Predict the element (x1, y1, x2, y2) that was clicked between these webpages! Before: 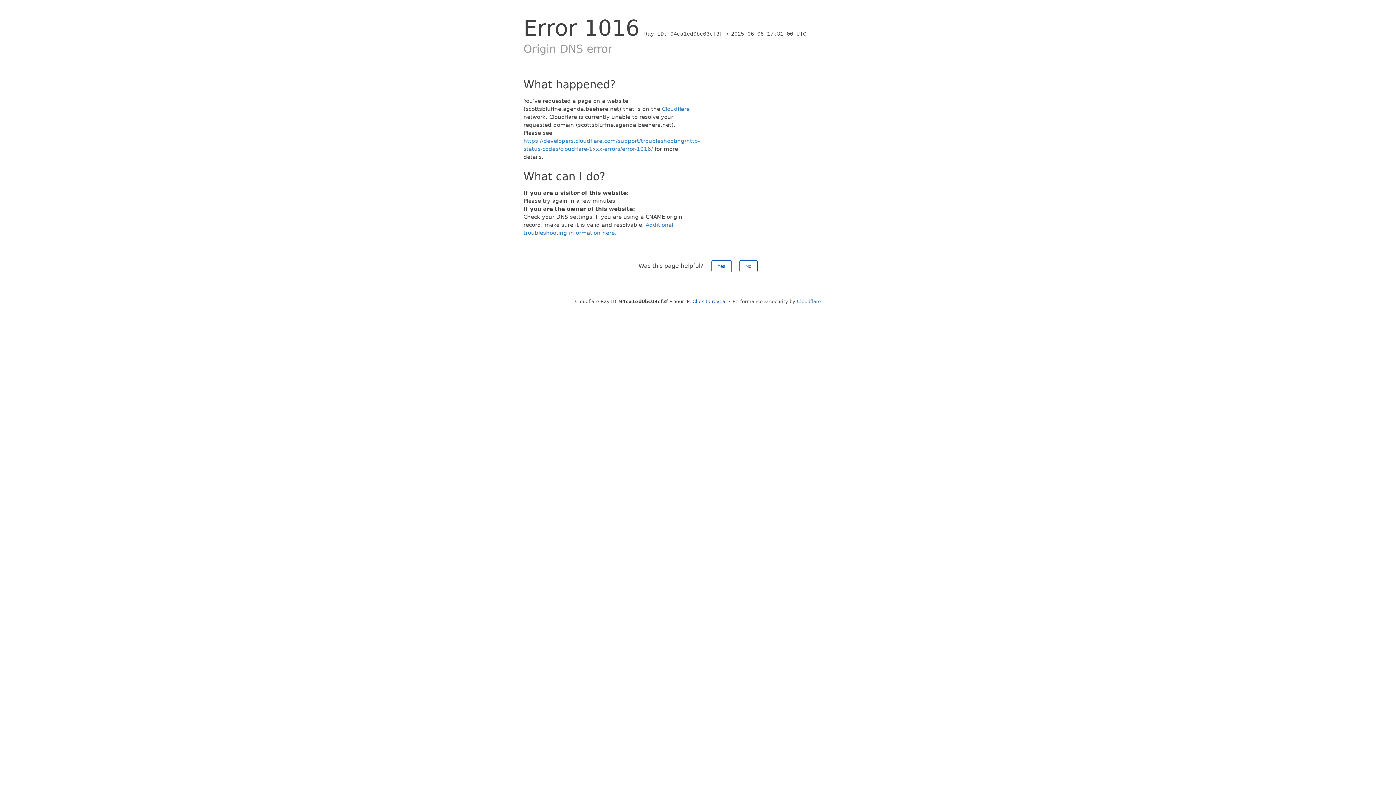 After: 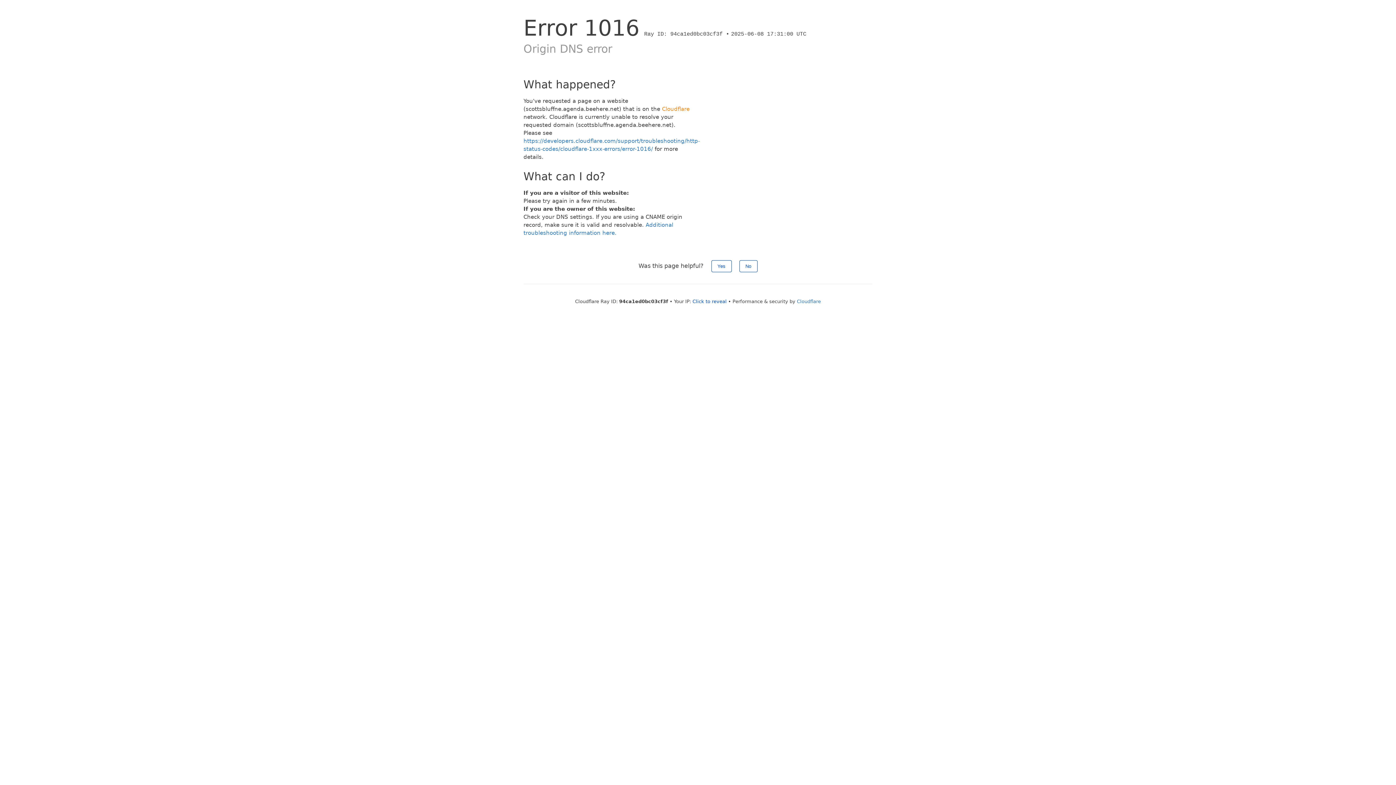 Action: label: Cloudflare bbox: (662, 105, 689, 112)